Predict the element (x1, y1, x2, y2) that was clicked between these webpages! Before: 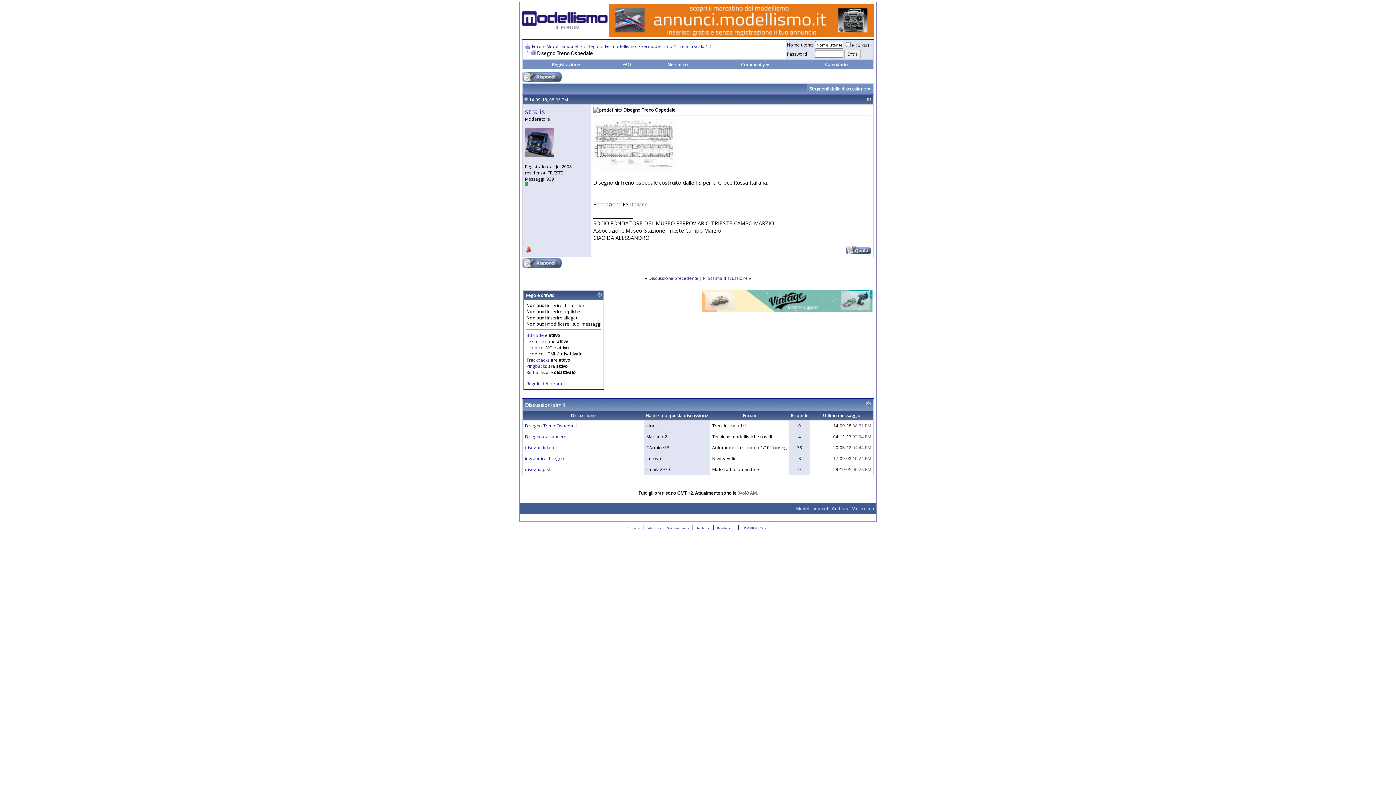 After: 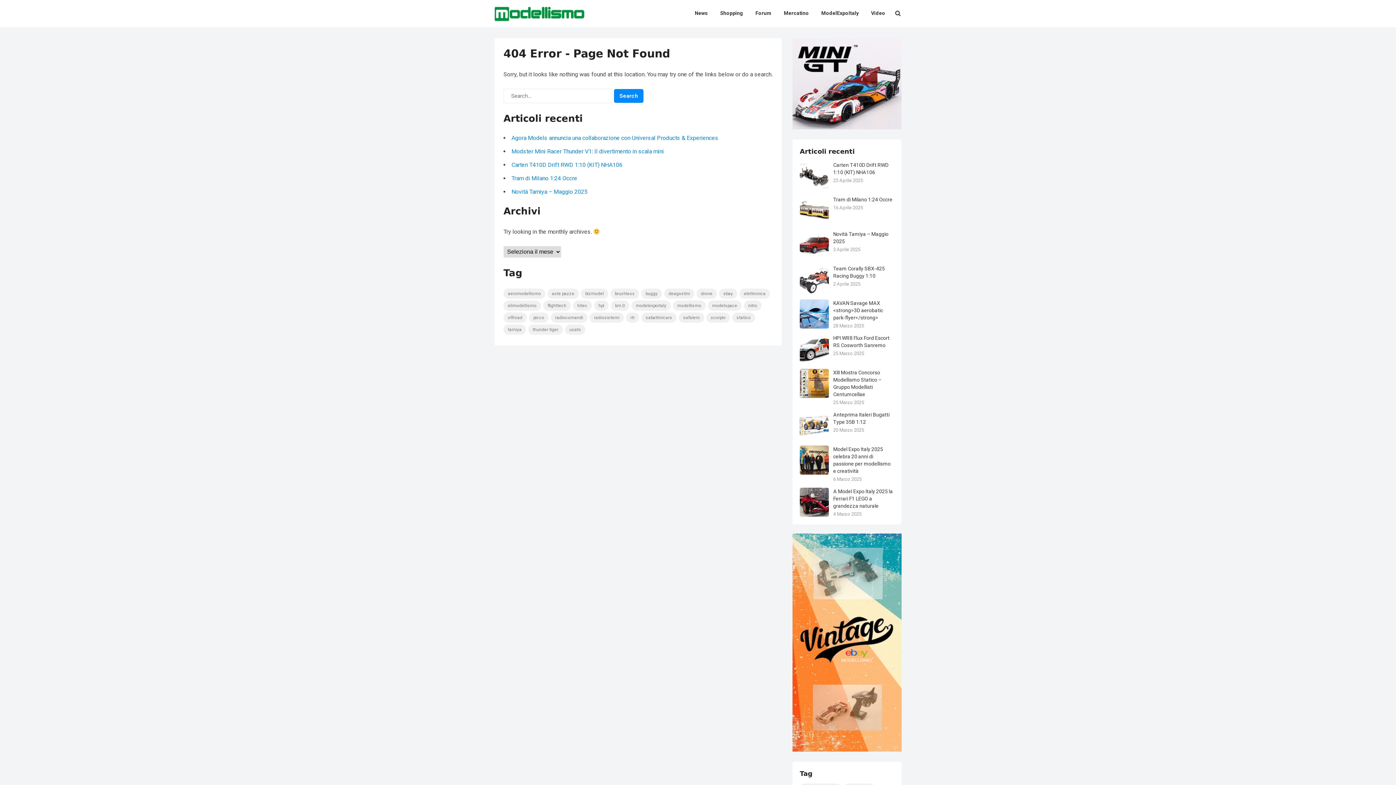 Action: bbox: (646, 526, 661, 530) label: Pubblicità